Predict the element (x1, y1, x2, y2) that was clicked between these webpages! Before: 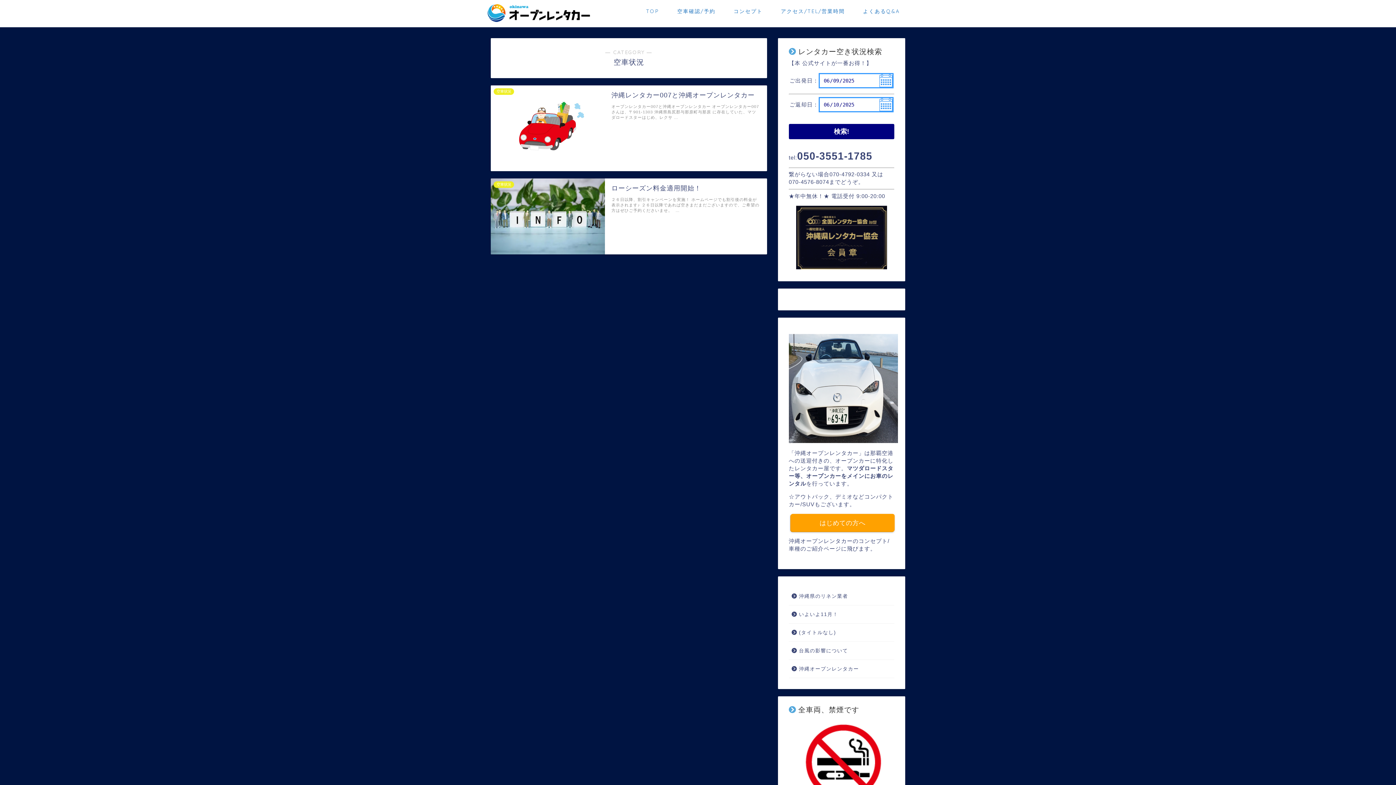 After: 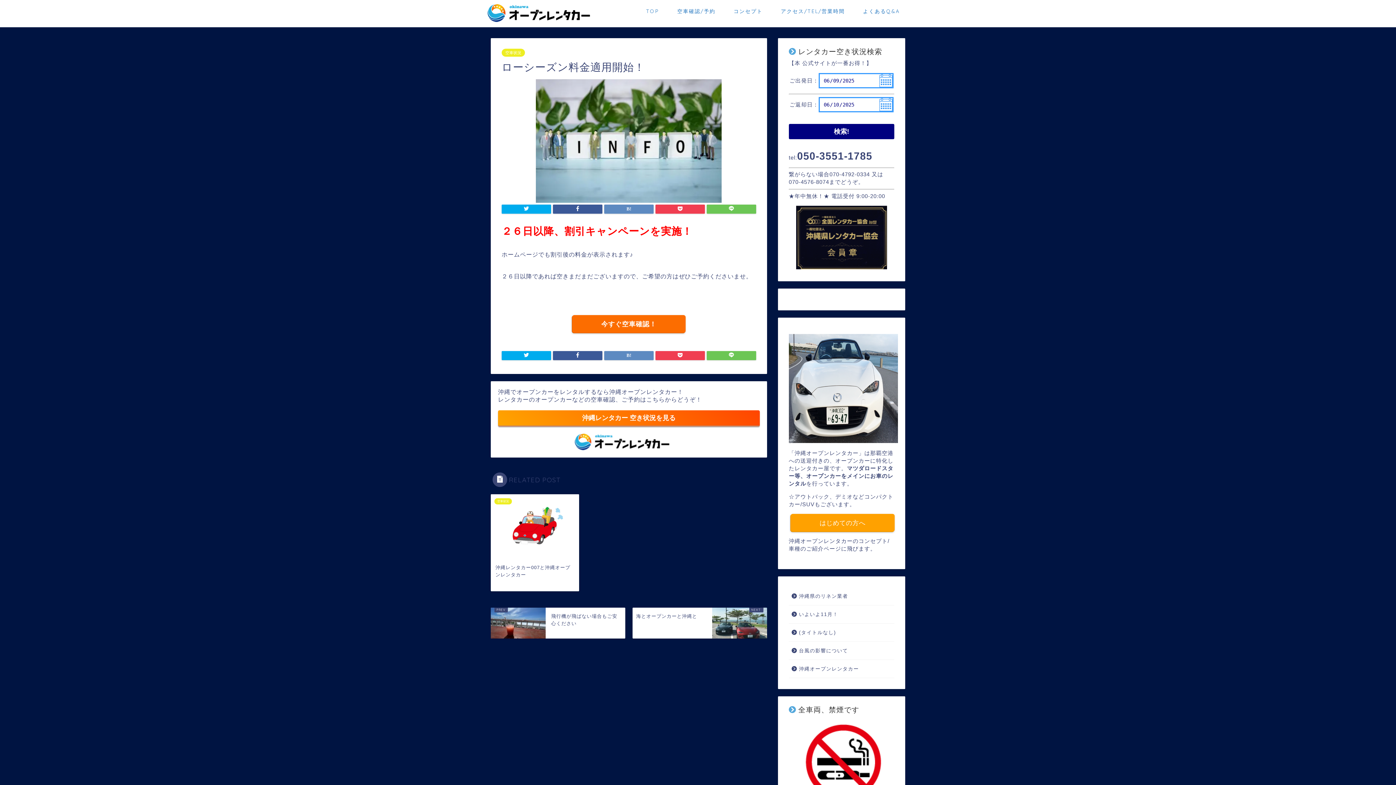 Action: label: 空車状況
ローシーズン料金適用開始！
２６日以降、割引キャンペーンを実施！ ホームページでも割引後の料金が表示されます♪ ２６日以降であれば空きまだまだございますので、ご希望の方はぜひご予約くださいませ。  … bbox: (490, 178, 767, 254)